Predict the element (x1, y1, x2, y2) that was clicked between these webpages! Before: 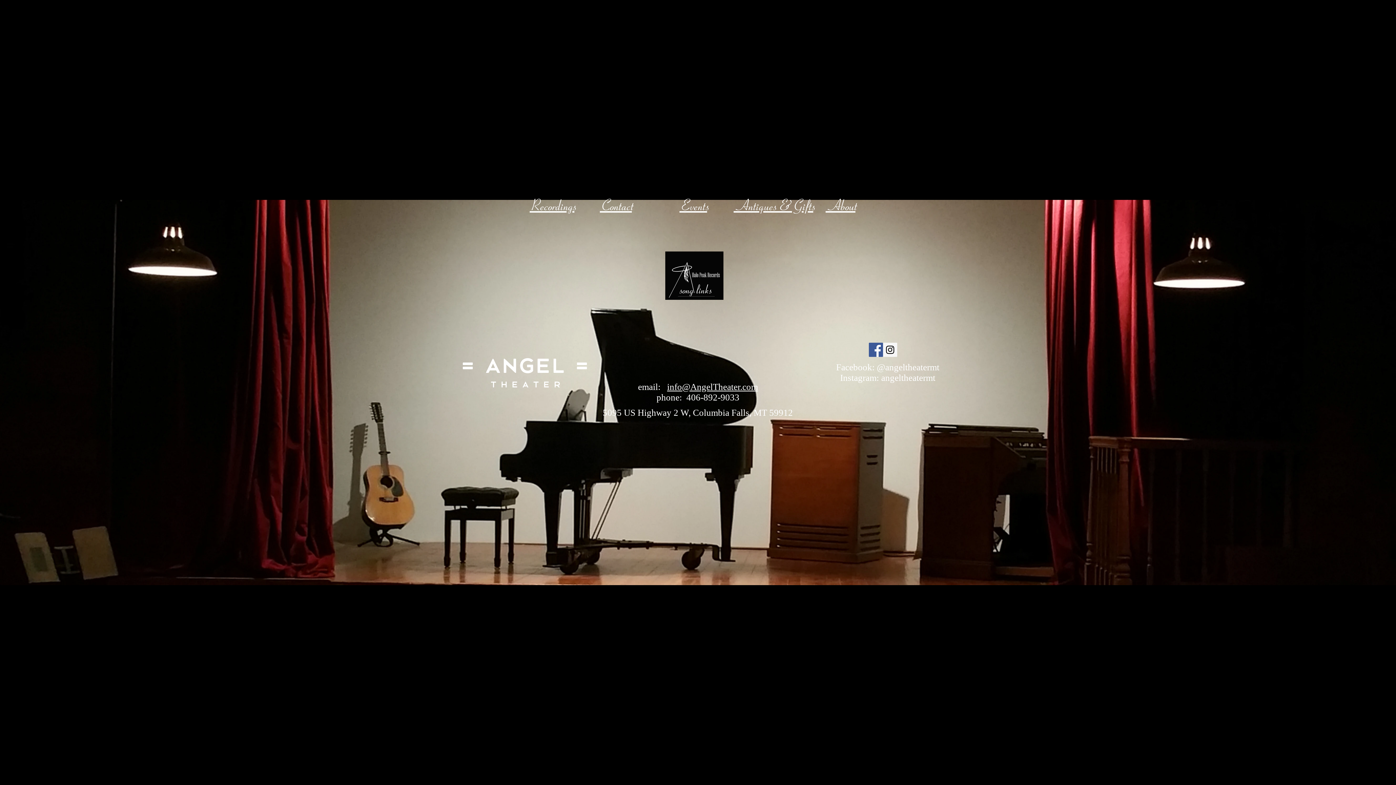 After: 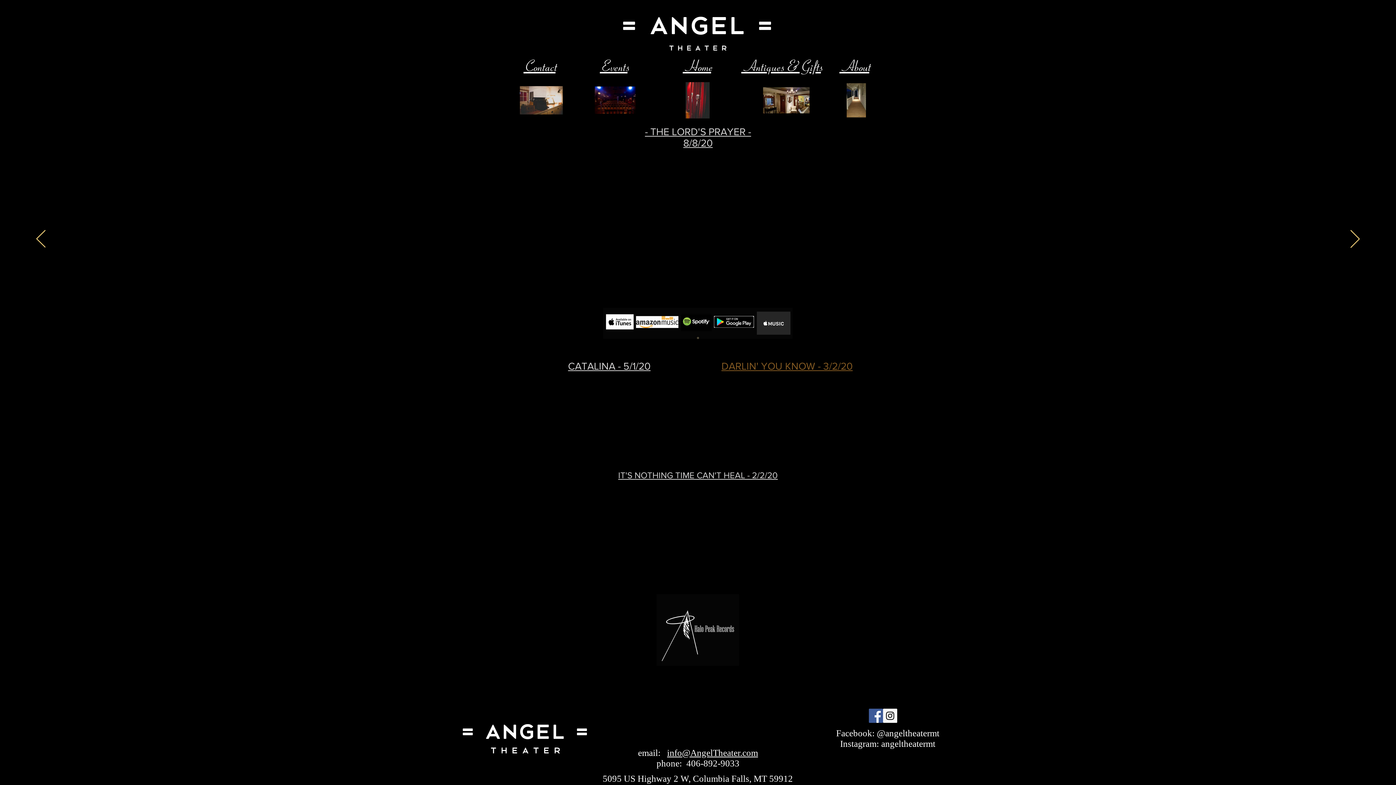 Action: bbox: (532, 218, 574, 261) label: Recordings